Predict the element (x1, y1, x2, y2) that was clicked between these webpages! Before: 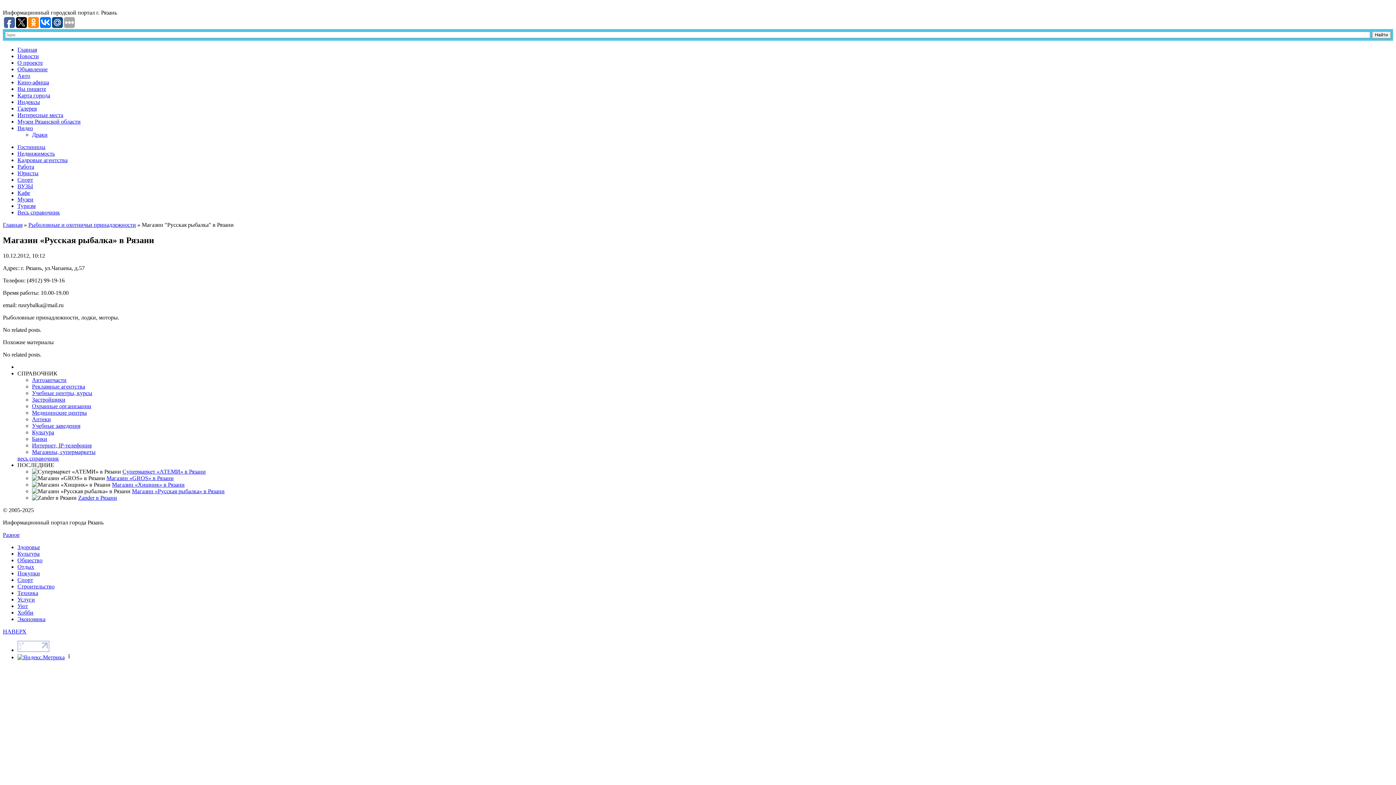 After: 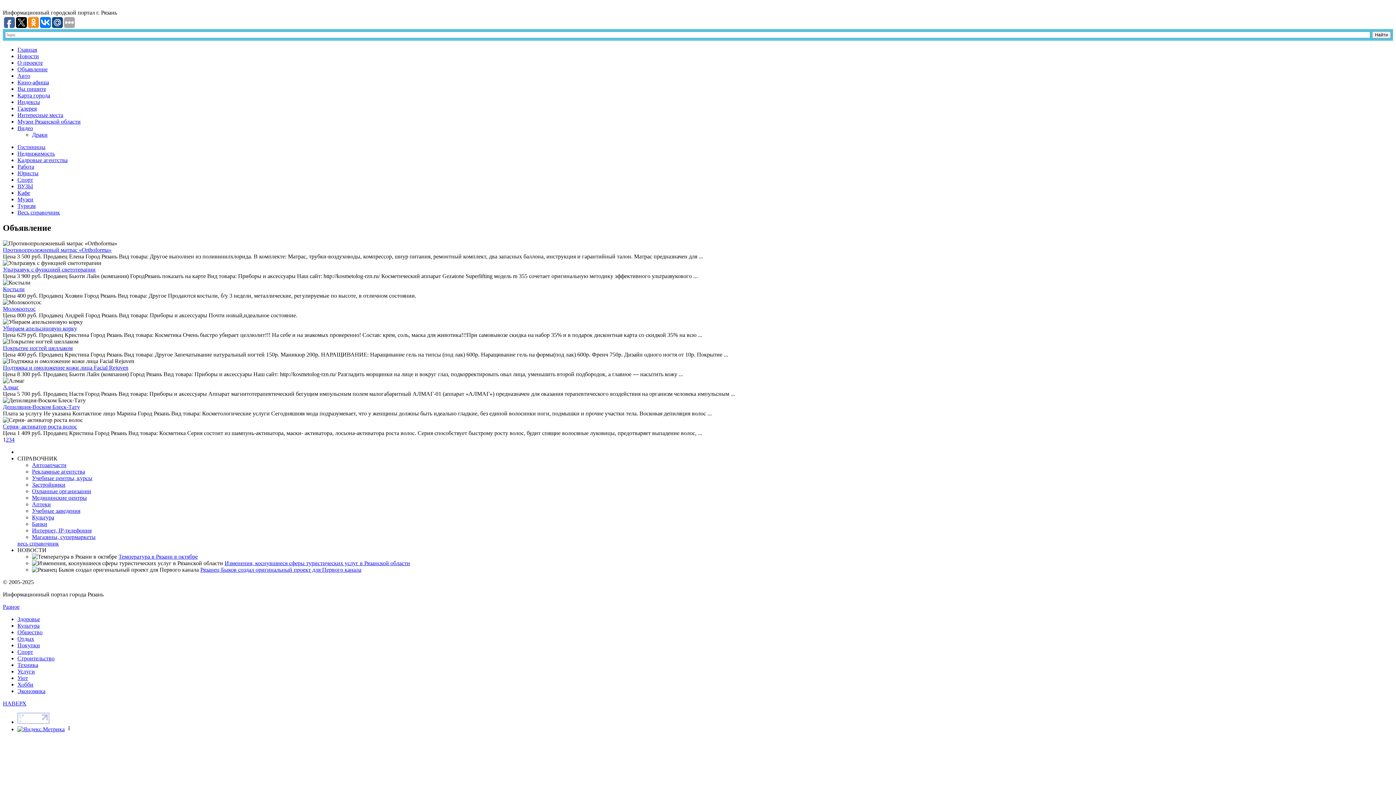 Action: label: Объявление bbox: (17, 66, 47, 72)